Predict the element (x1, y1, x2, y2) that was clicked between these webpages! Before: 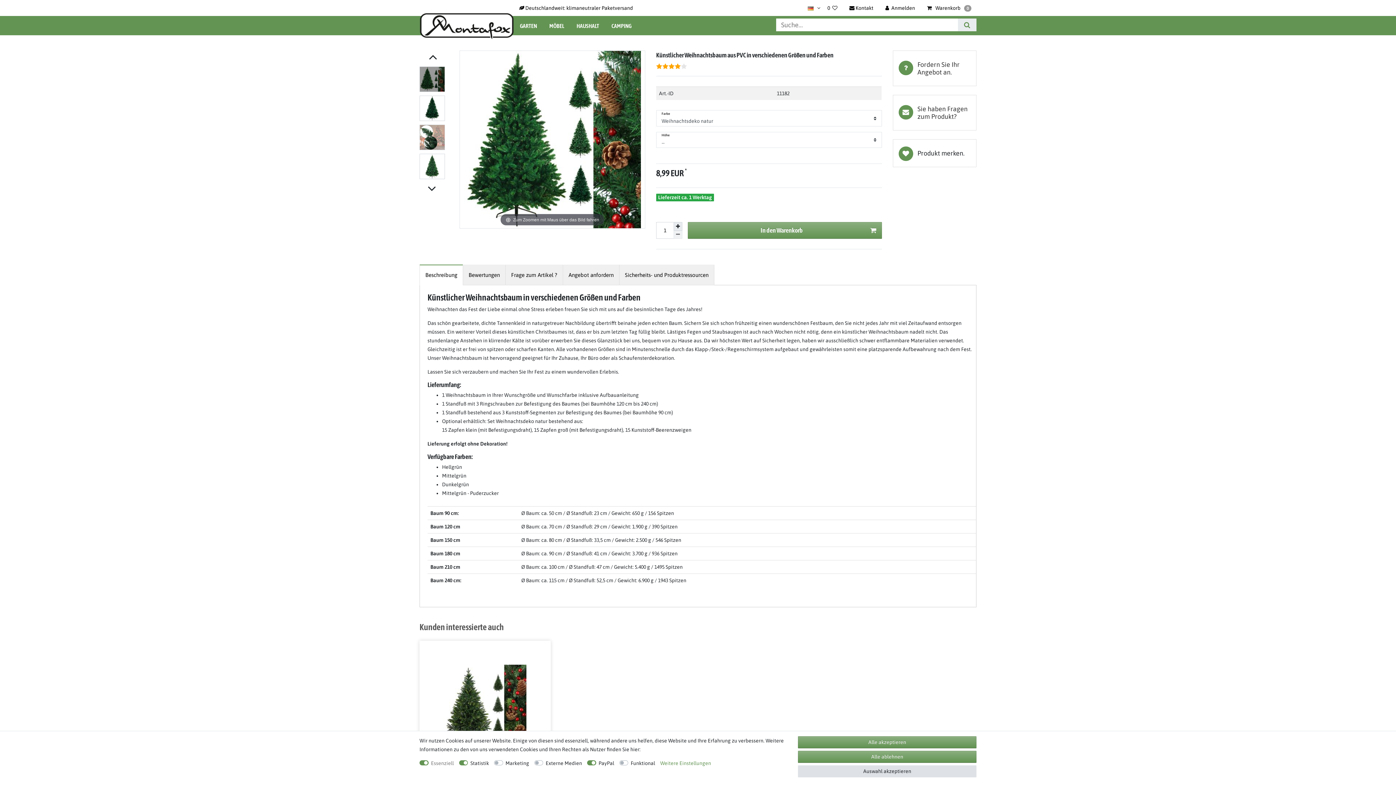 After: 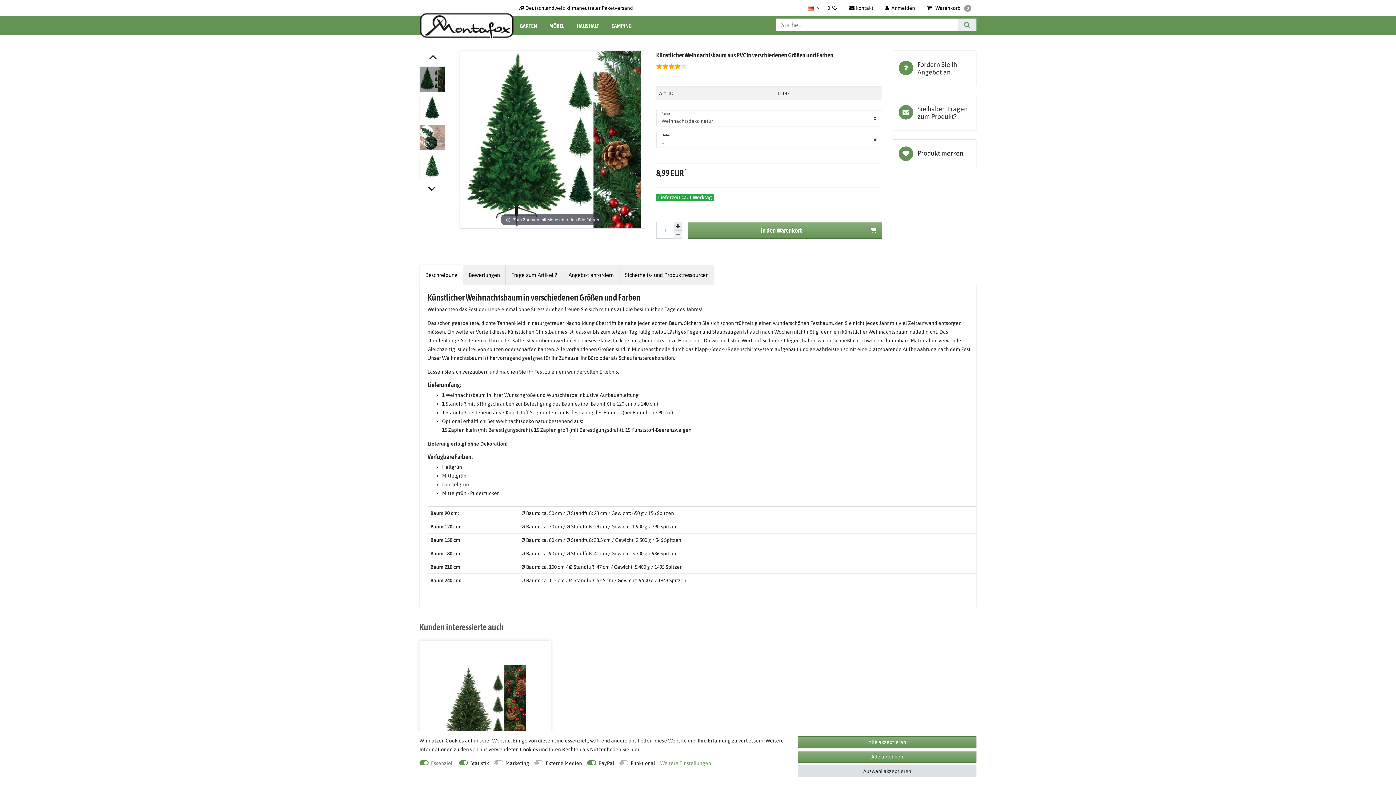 Action: bbox: (419, 66, 445, 92)